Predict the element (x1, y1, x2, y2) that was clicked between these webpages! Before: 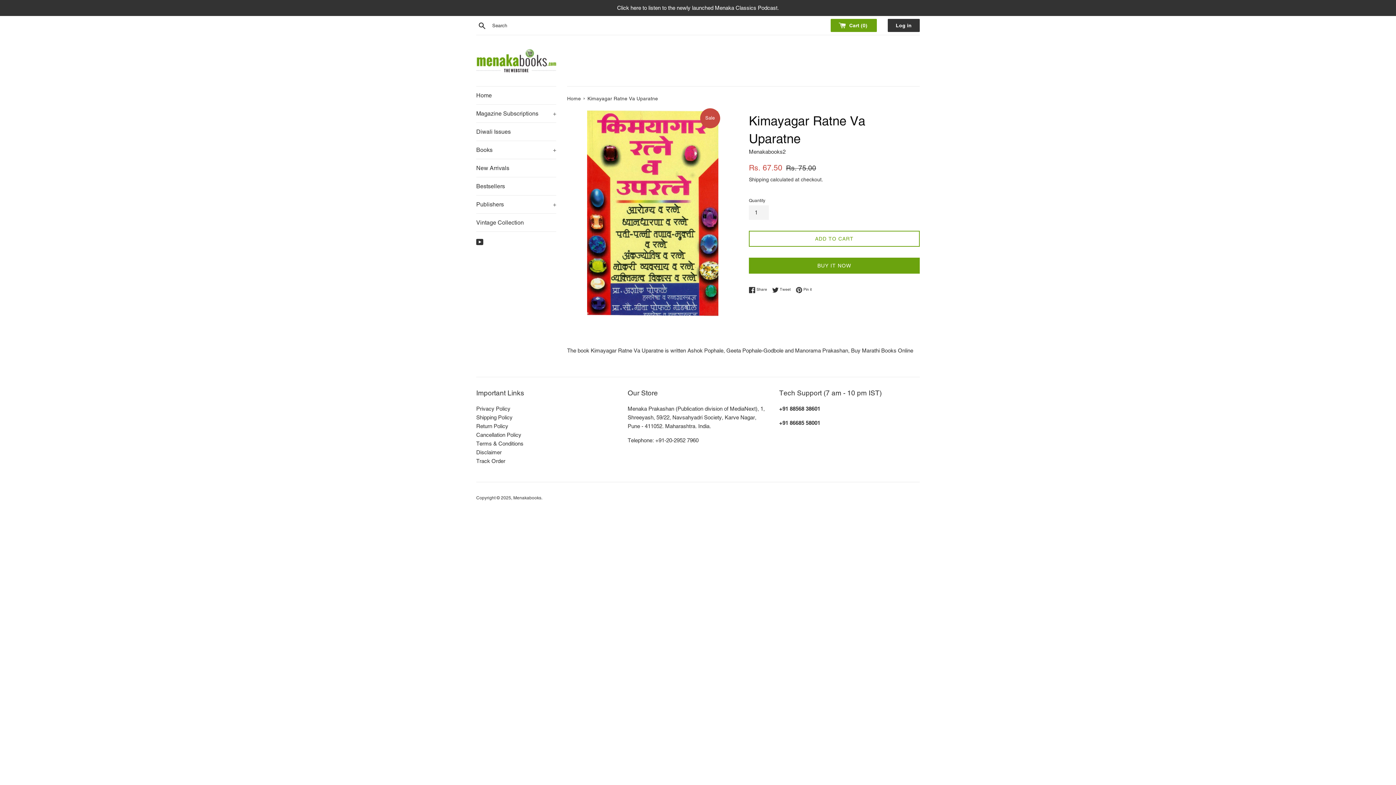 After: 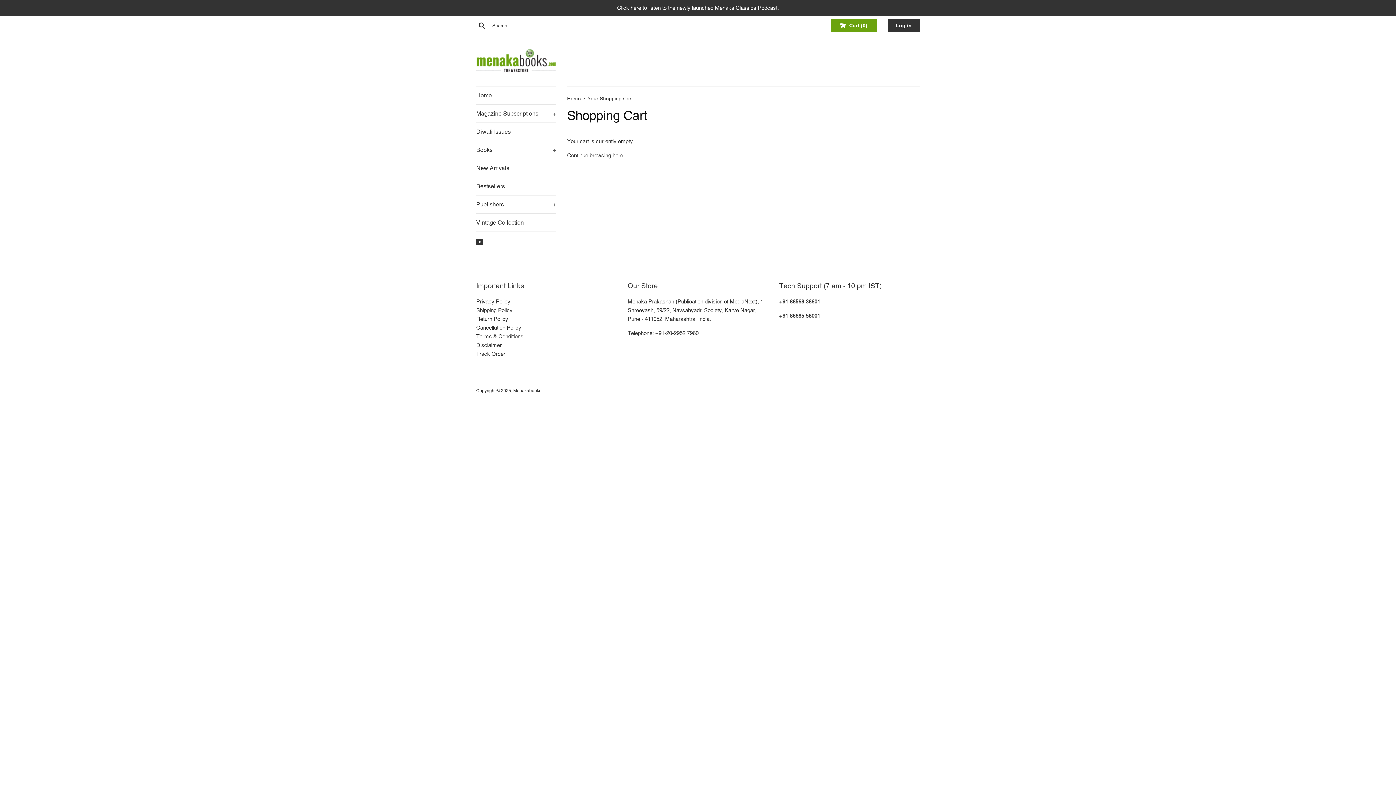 Action: label:  Cart (0)  bbox: (830, 18, 877, 31)